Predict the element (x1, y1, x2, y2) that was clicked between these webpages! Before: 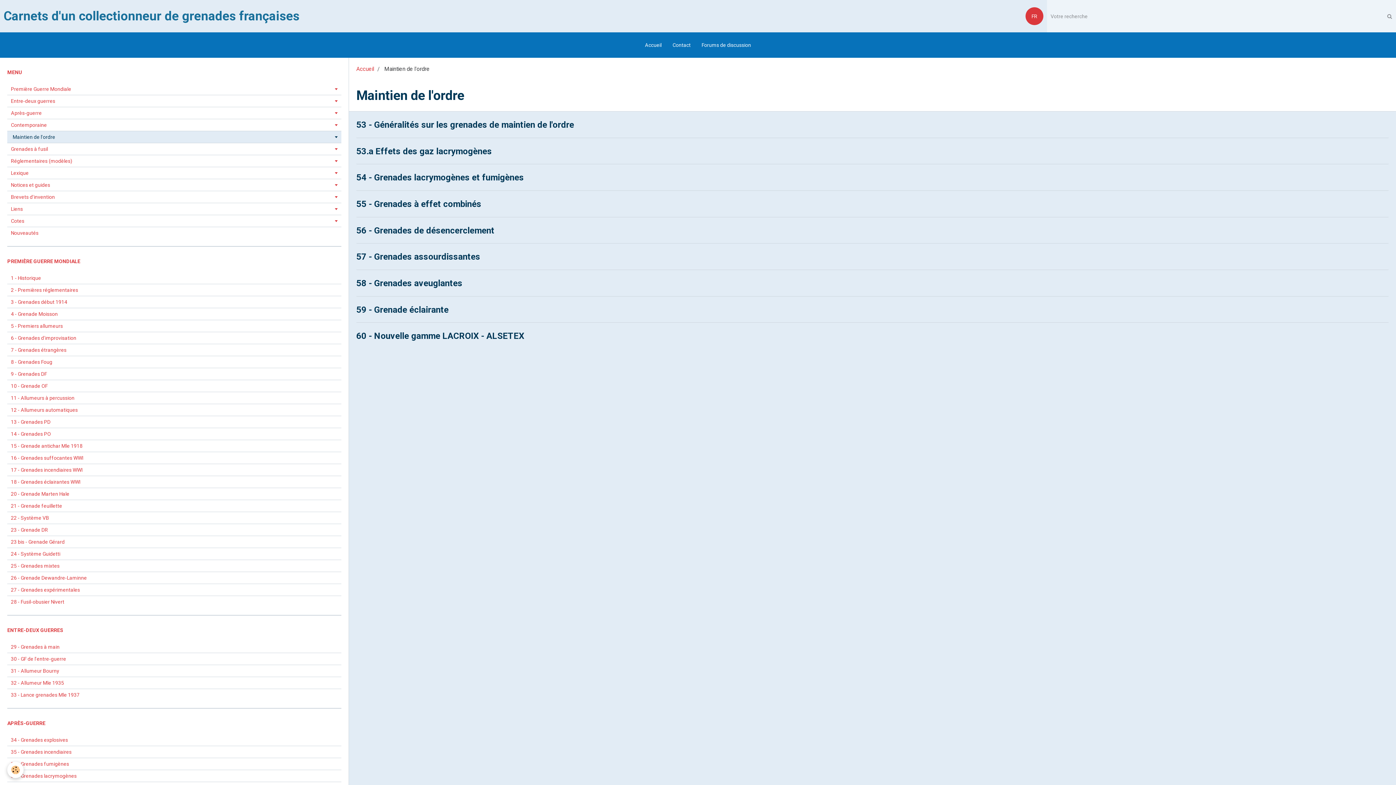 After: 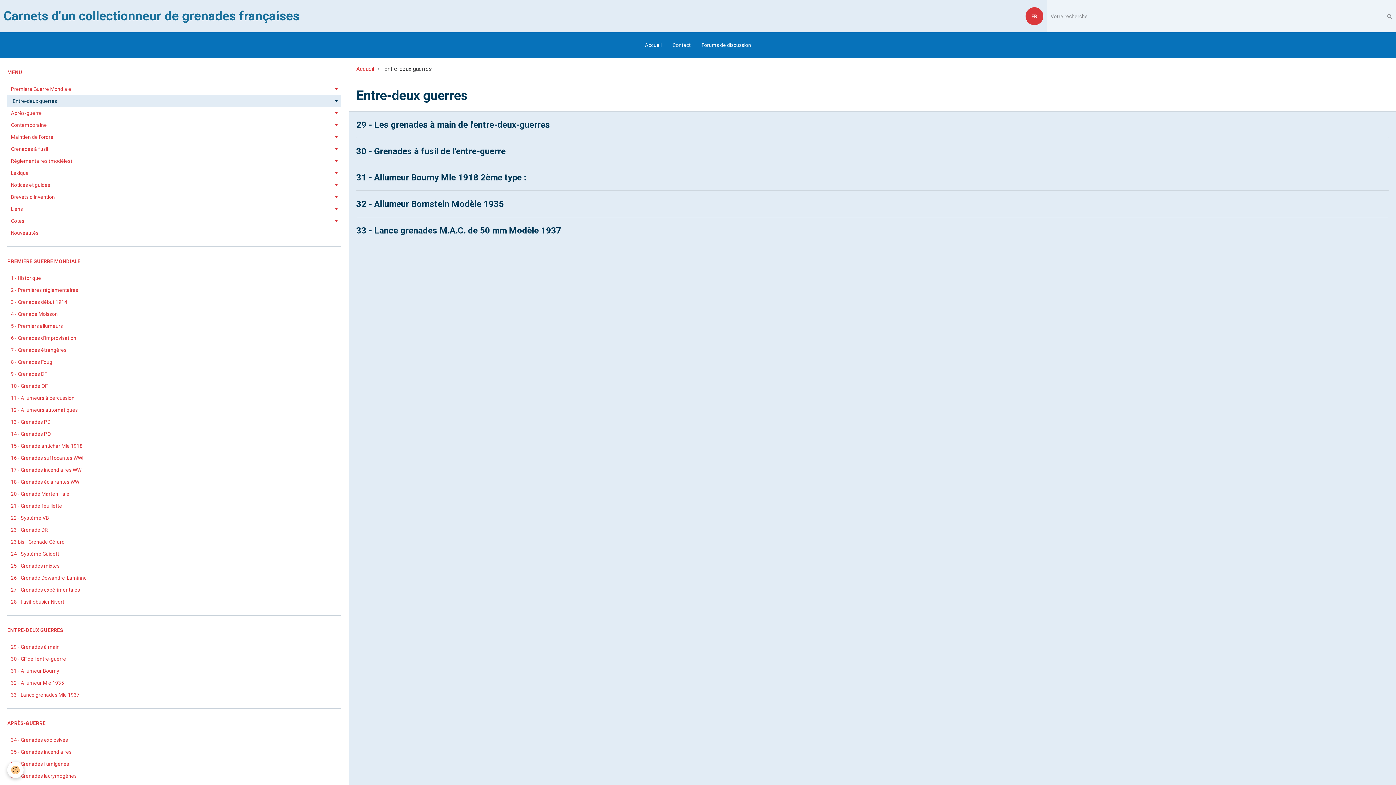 Action: bbox: (7, 623, 341, 637) label: ENTRE-DEUX GUERRES